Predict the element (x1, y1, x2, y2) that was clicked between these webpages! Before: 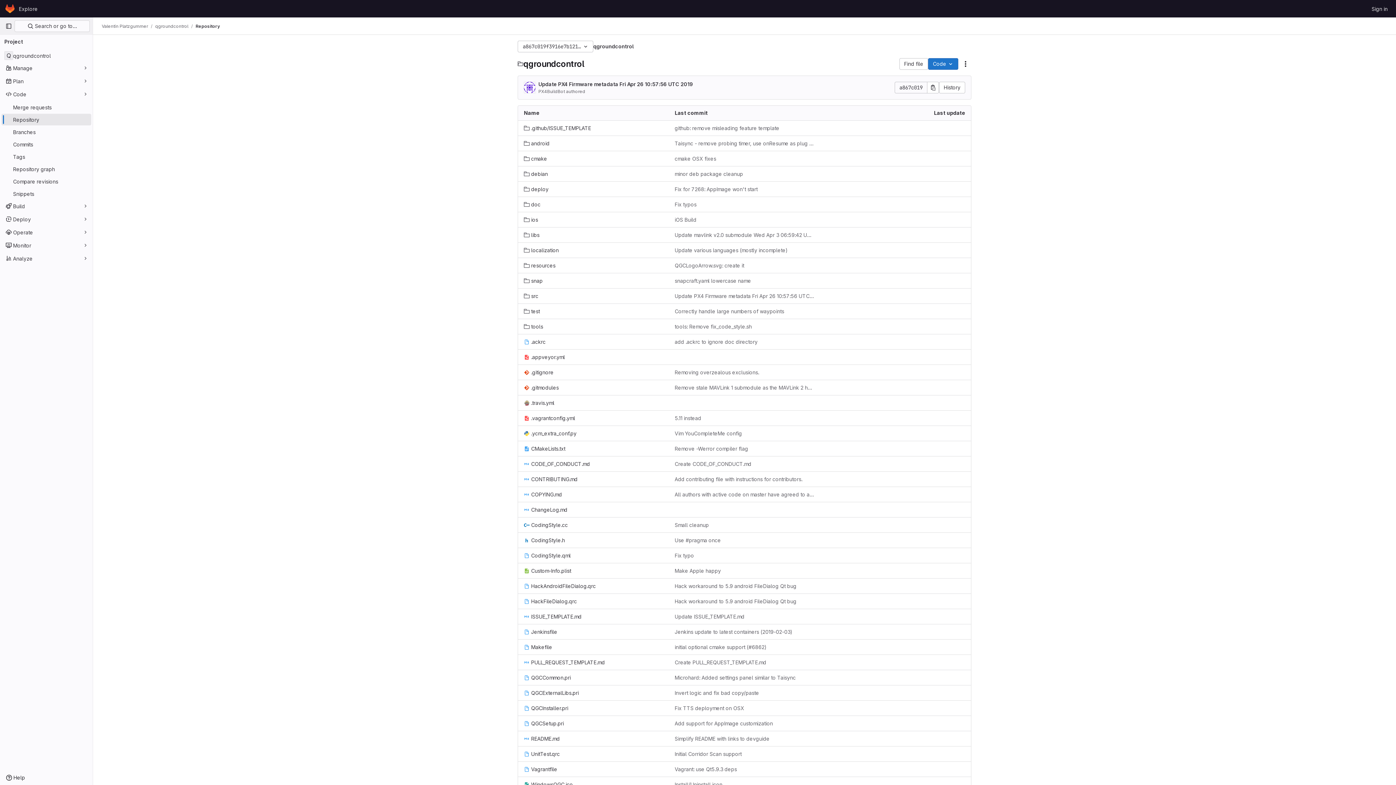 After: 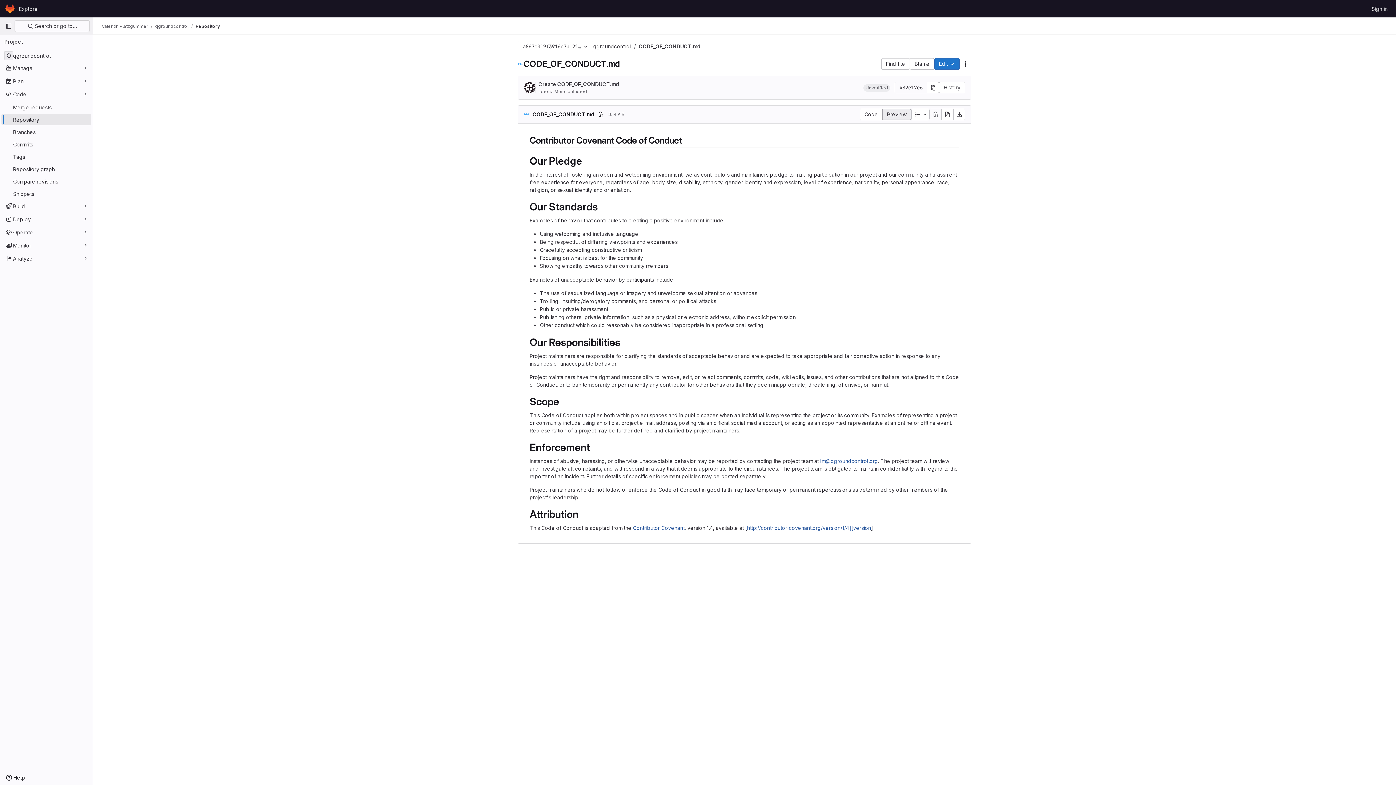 Action: label: CODE_OF_CONDUCT.md bbox: (524, 460, 590, 468)